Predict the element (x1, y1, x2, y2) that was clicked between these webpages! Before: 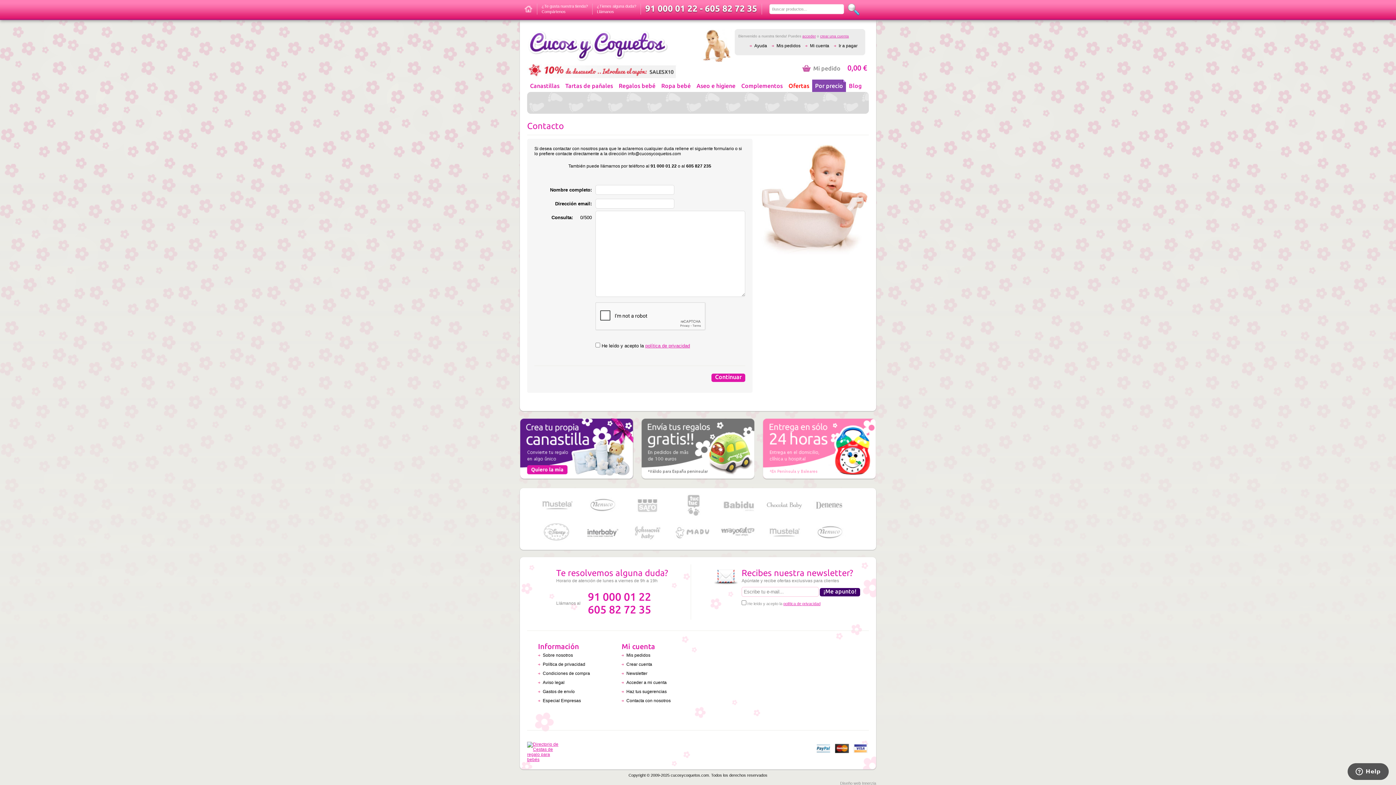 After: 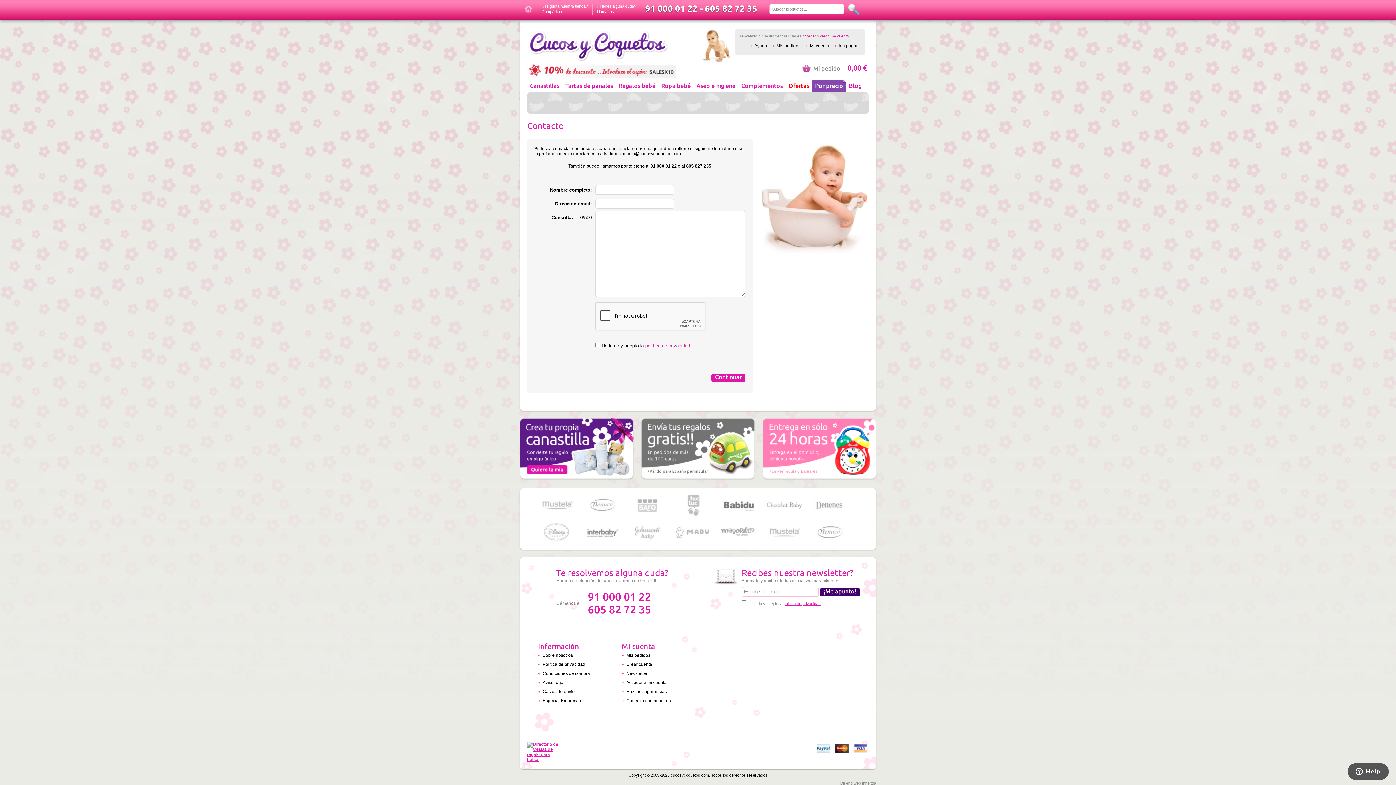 Action: label: Babidu bbox: (717, 492, 760, 519)